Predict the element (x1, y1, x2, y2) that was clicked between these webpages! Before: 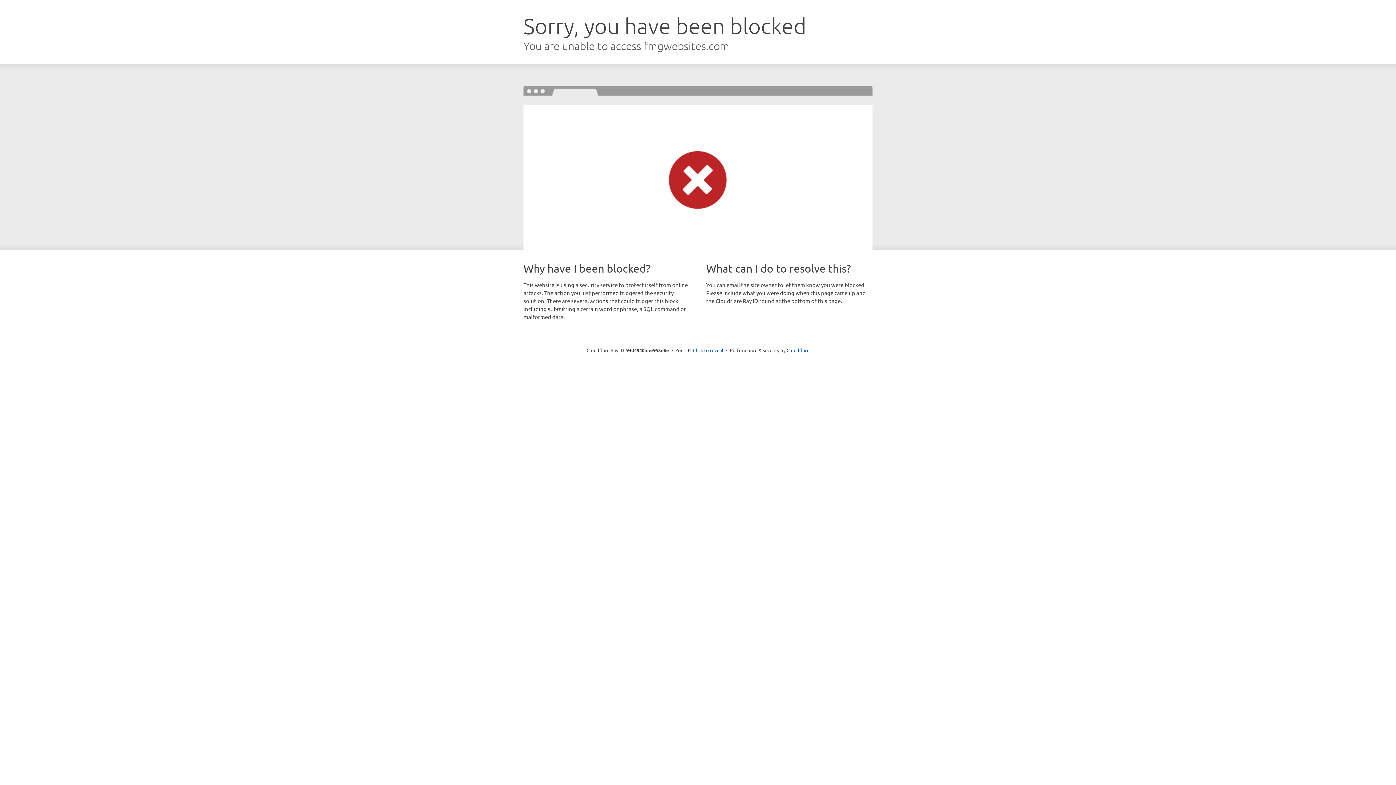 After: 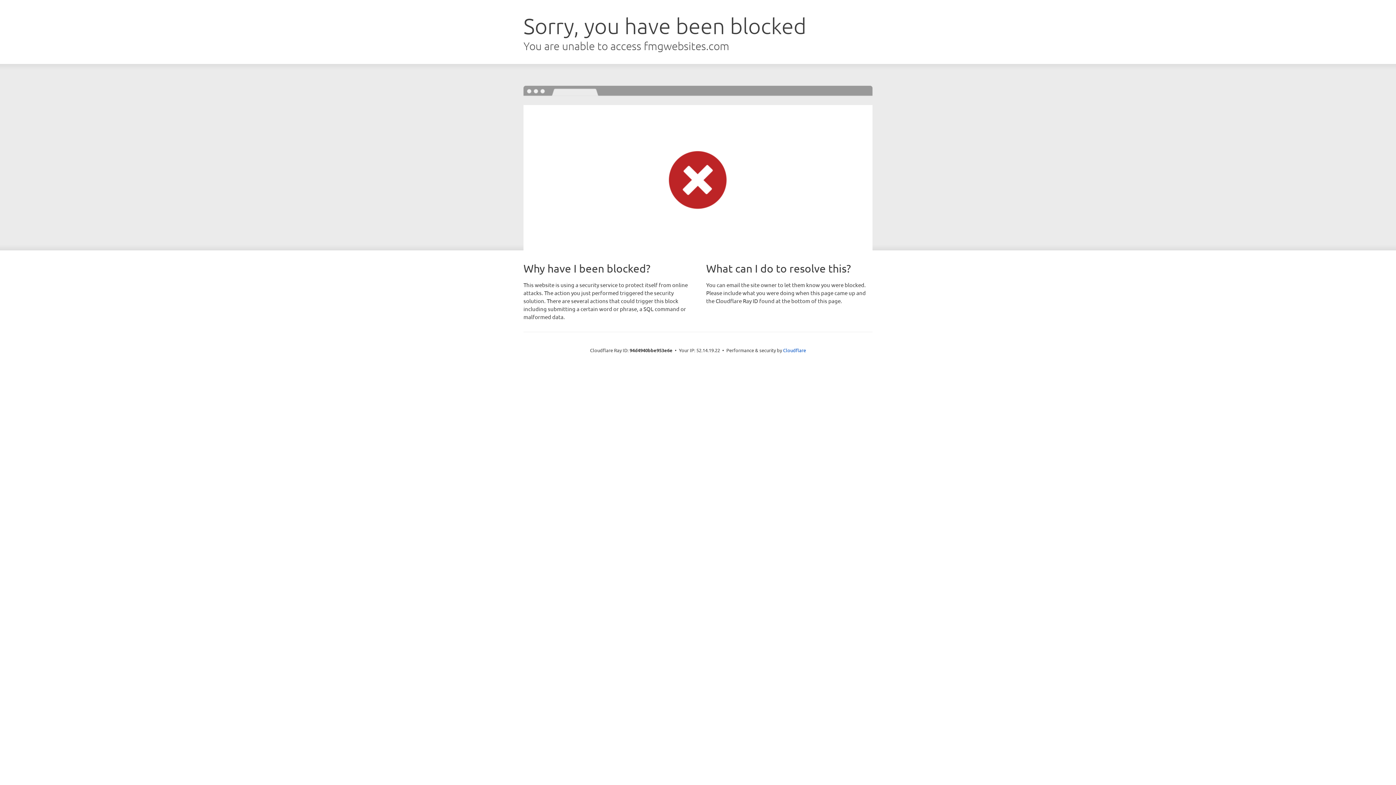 Action: label: Click to reveal bbox: (693, 346, 723, 353)